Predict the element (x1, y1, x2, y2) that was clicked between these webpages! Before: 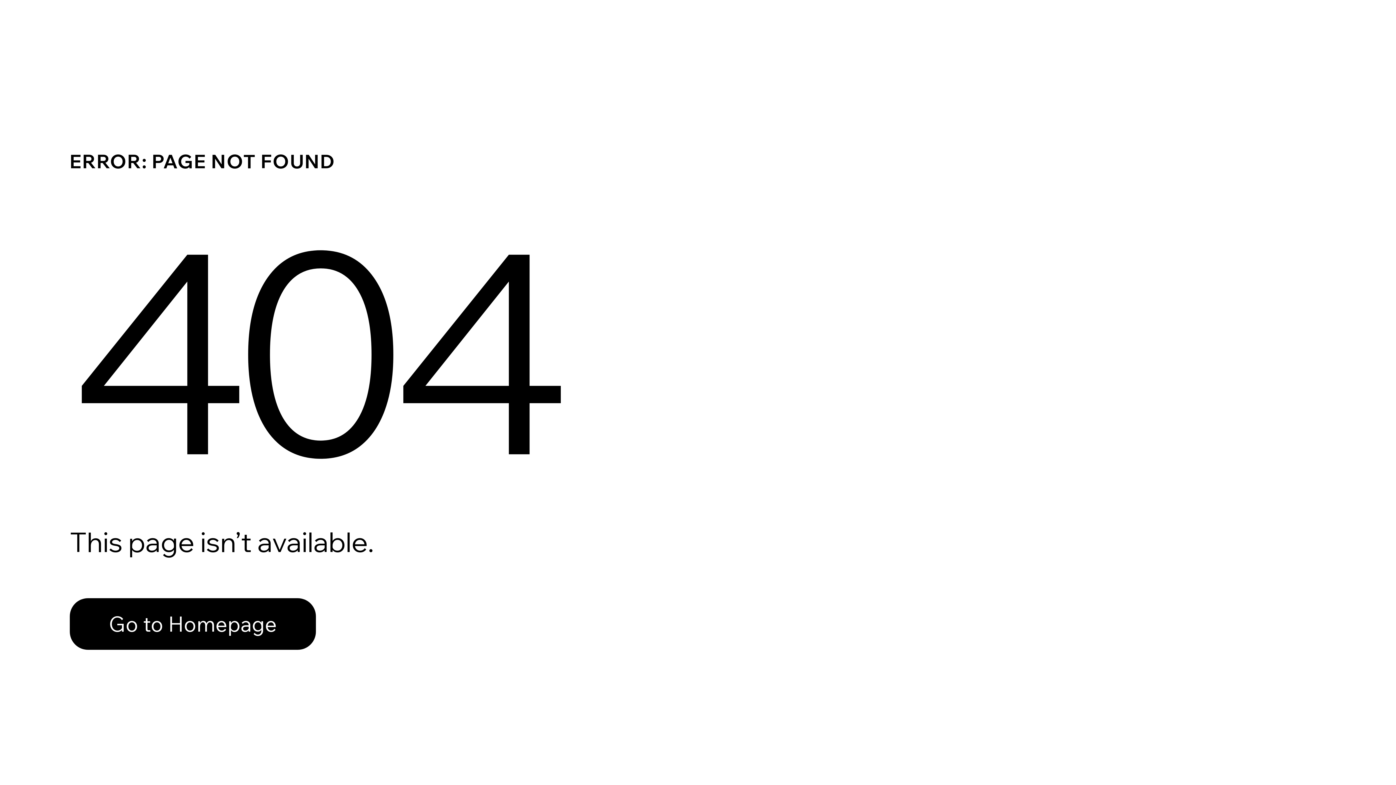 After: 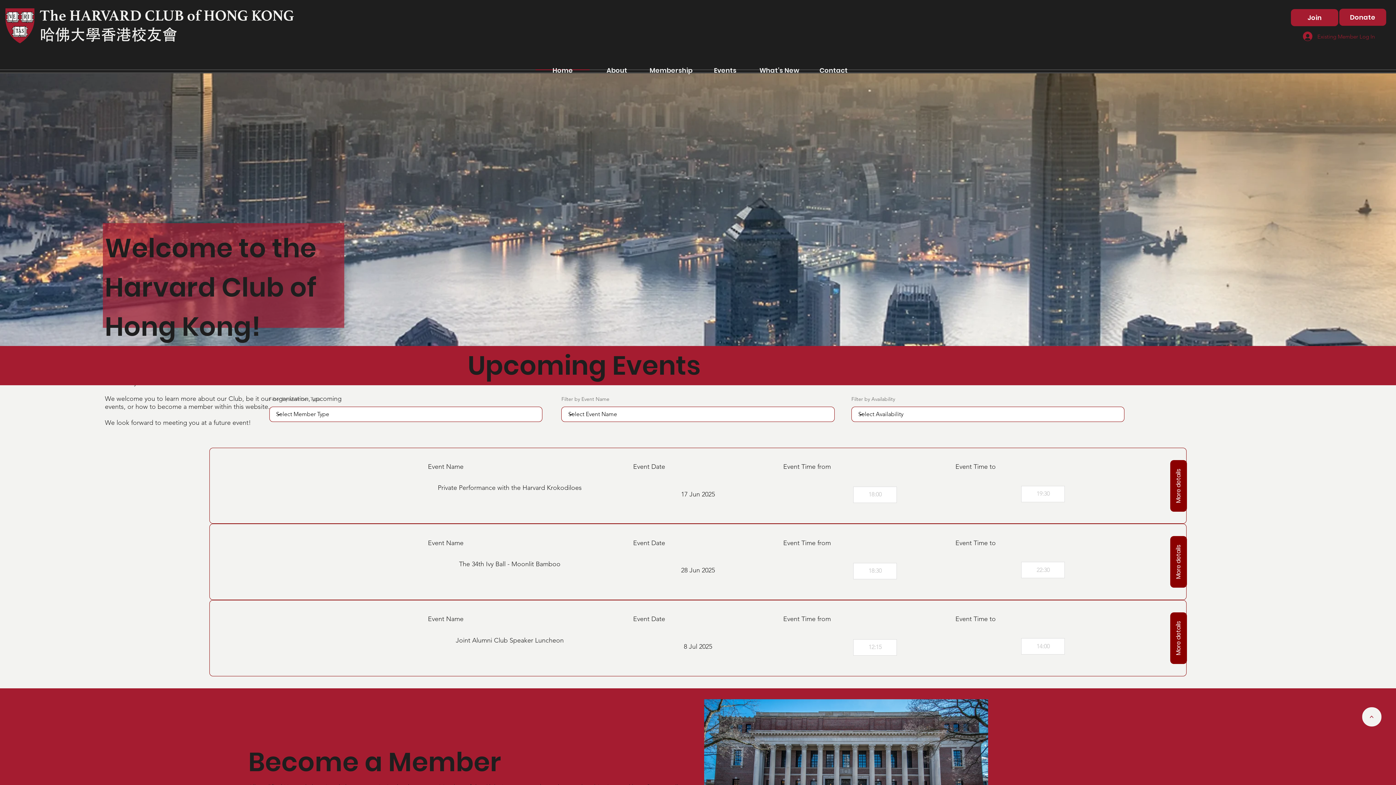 Action: label: Go to Homepage bbox: (69, 598, 316, 650)